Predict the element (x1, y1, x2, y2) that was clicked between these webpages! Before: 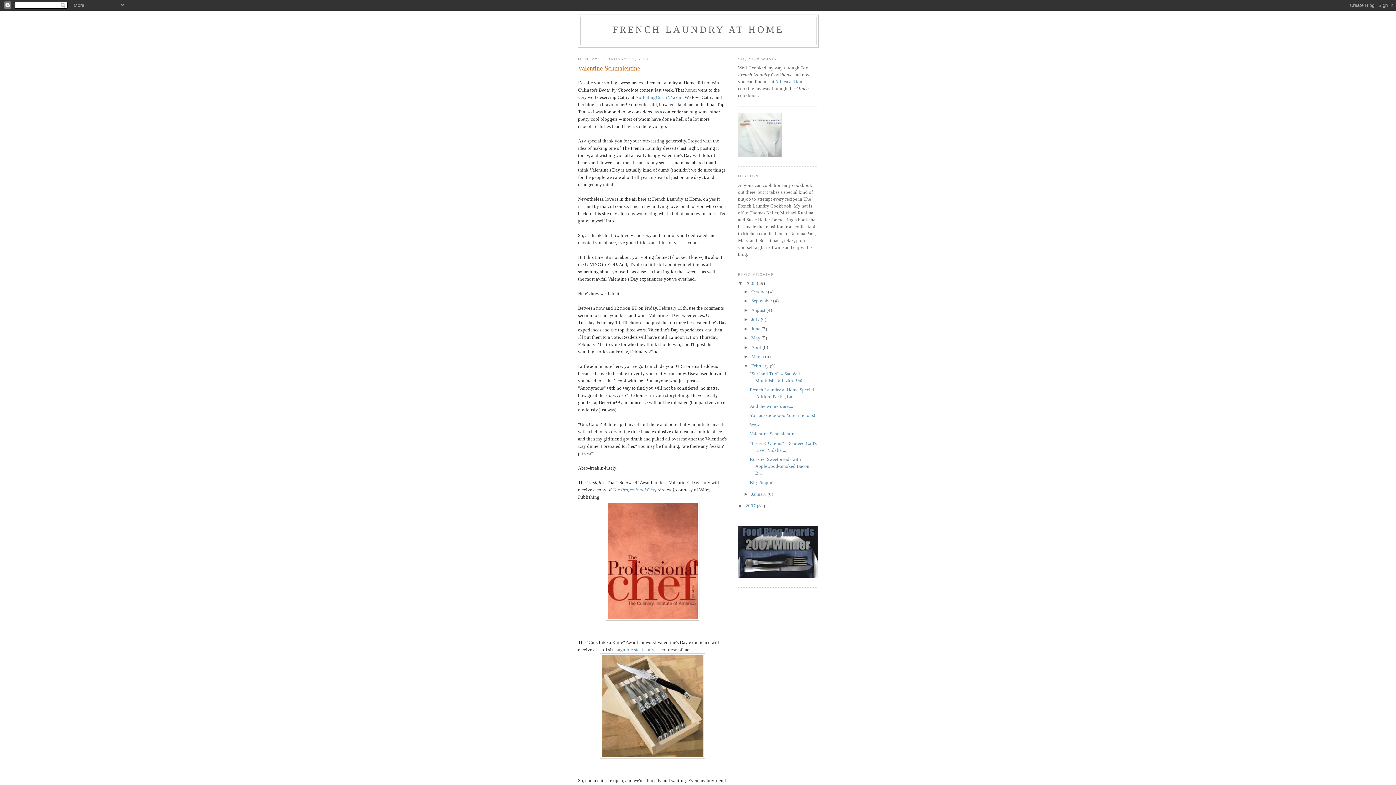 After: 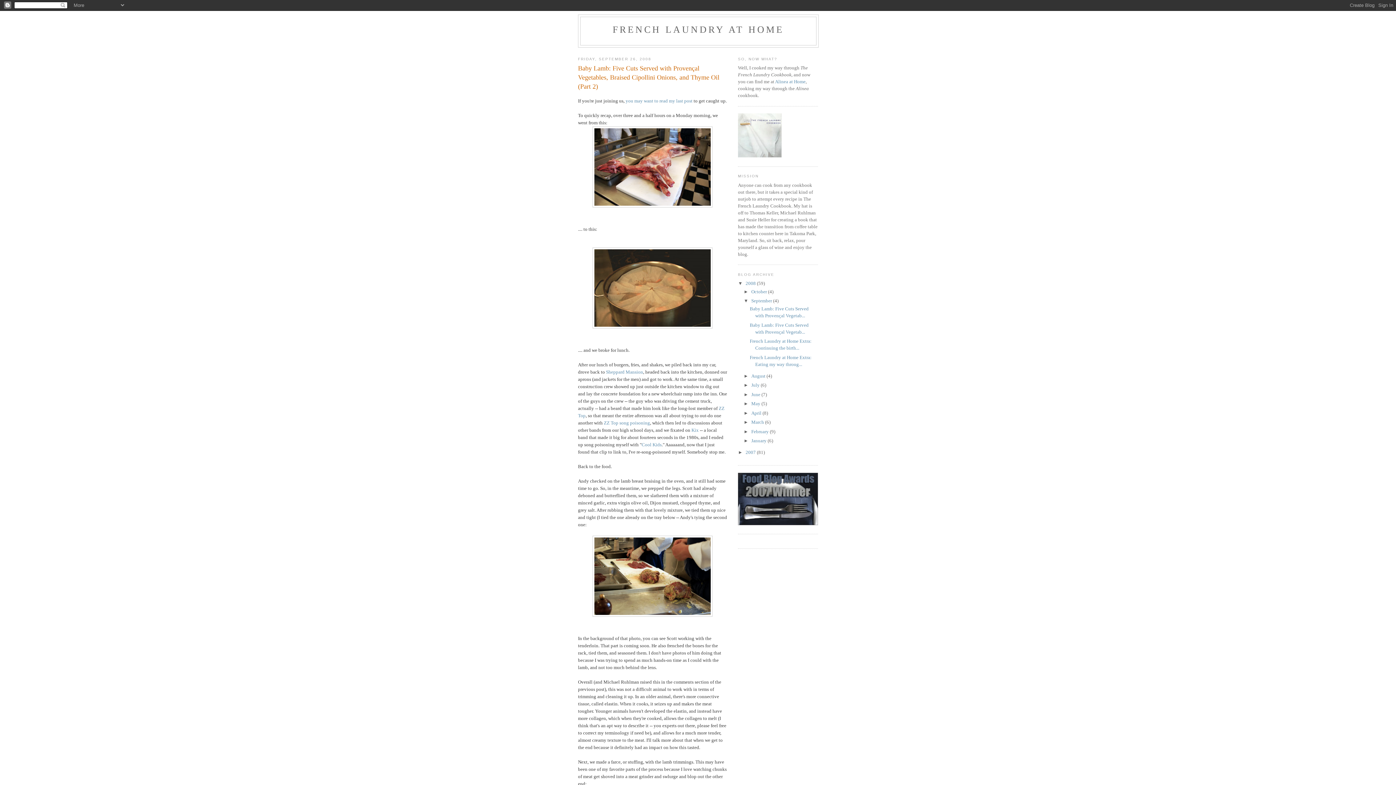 Action: label: September  bbox: (751, 298, 773, 303)